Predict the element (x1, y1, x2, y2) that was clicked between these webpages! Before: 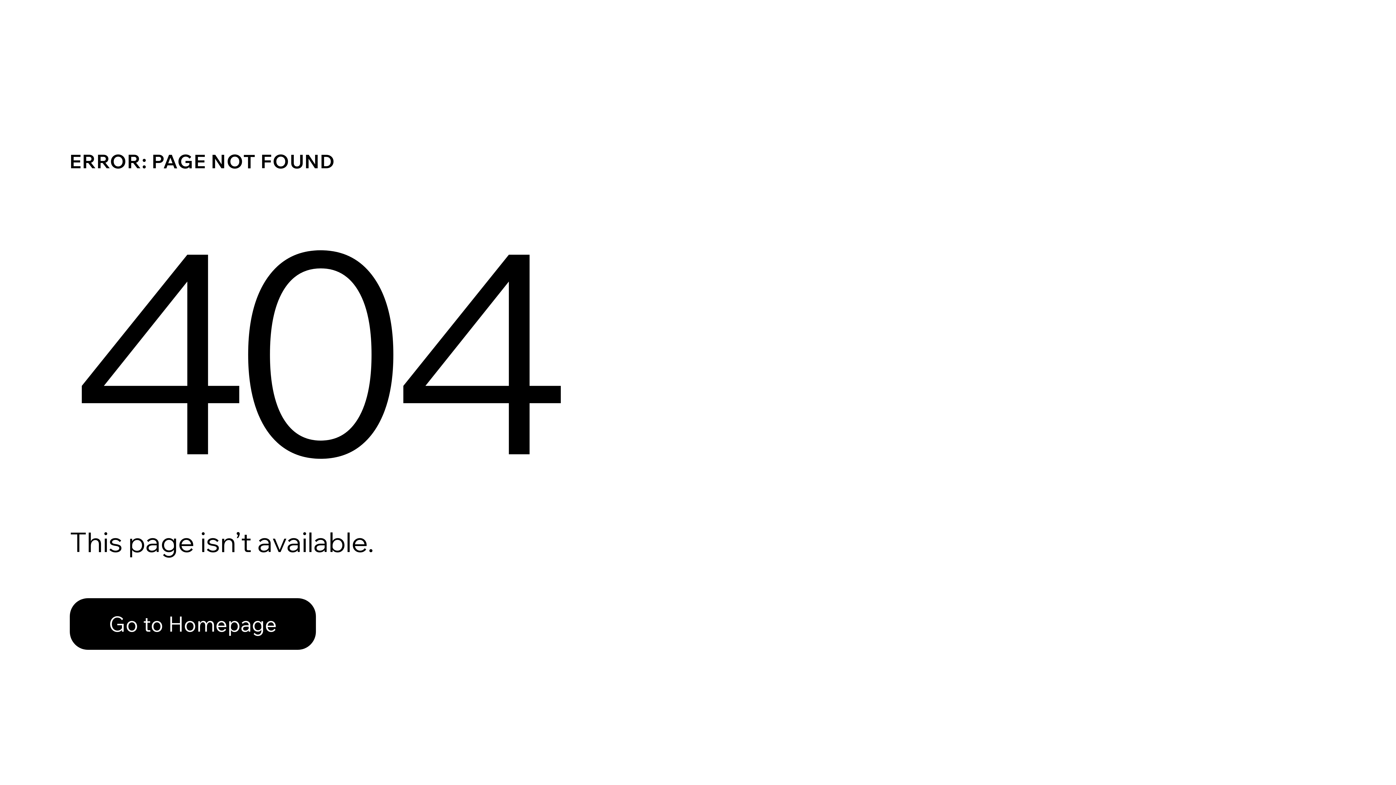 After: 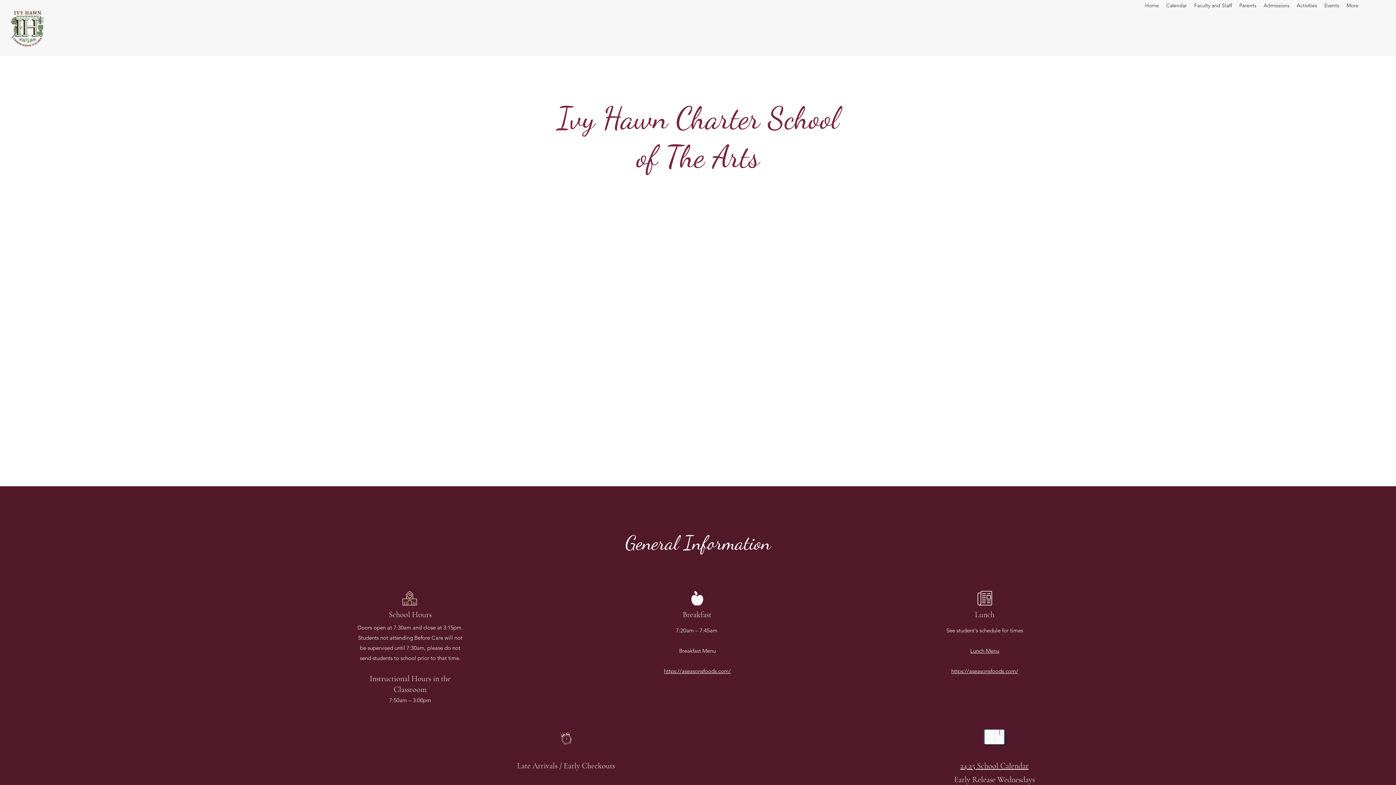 Action: bbox: (69, 582, 768, 659) label: Go to Homepage